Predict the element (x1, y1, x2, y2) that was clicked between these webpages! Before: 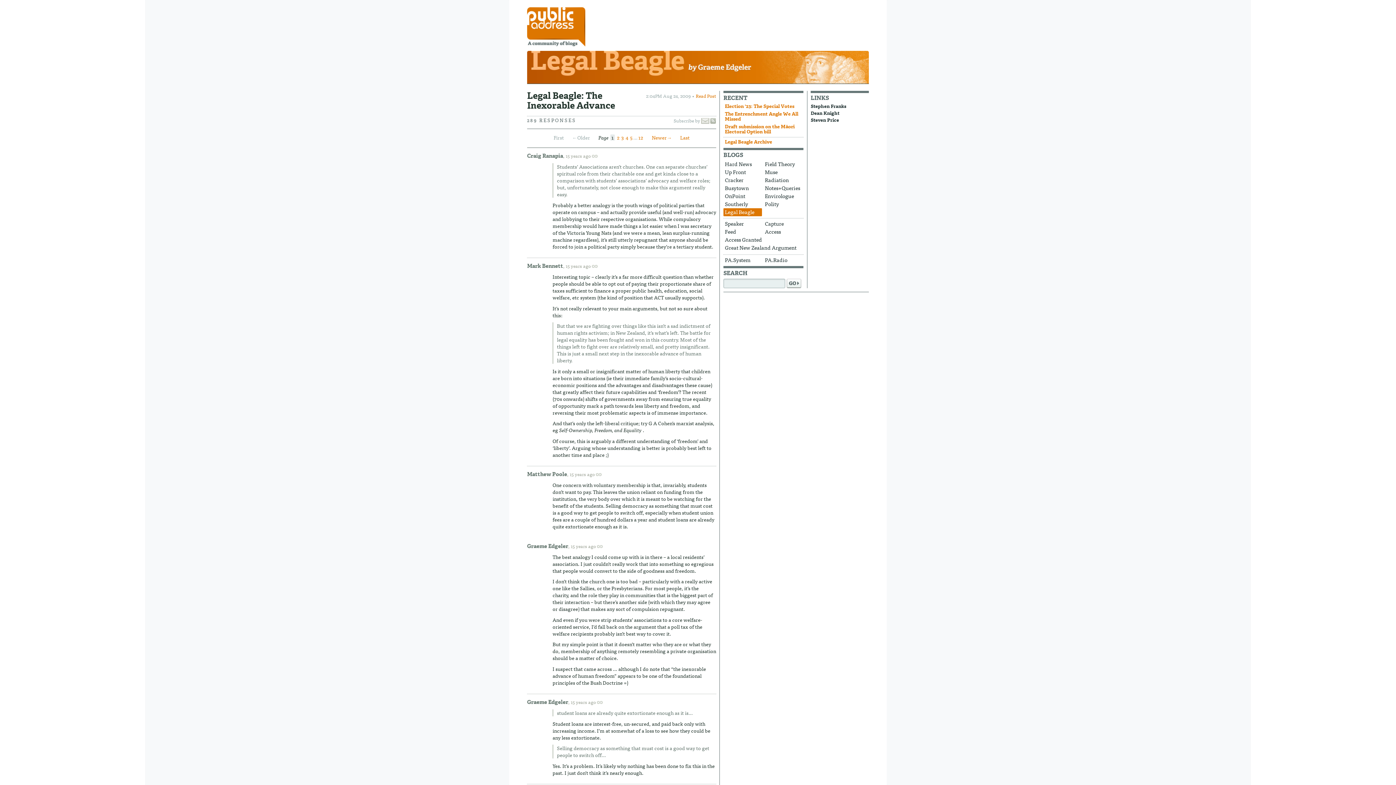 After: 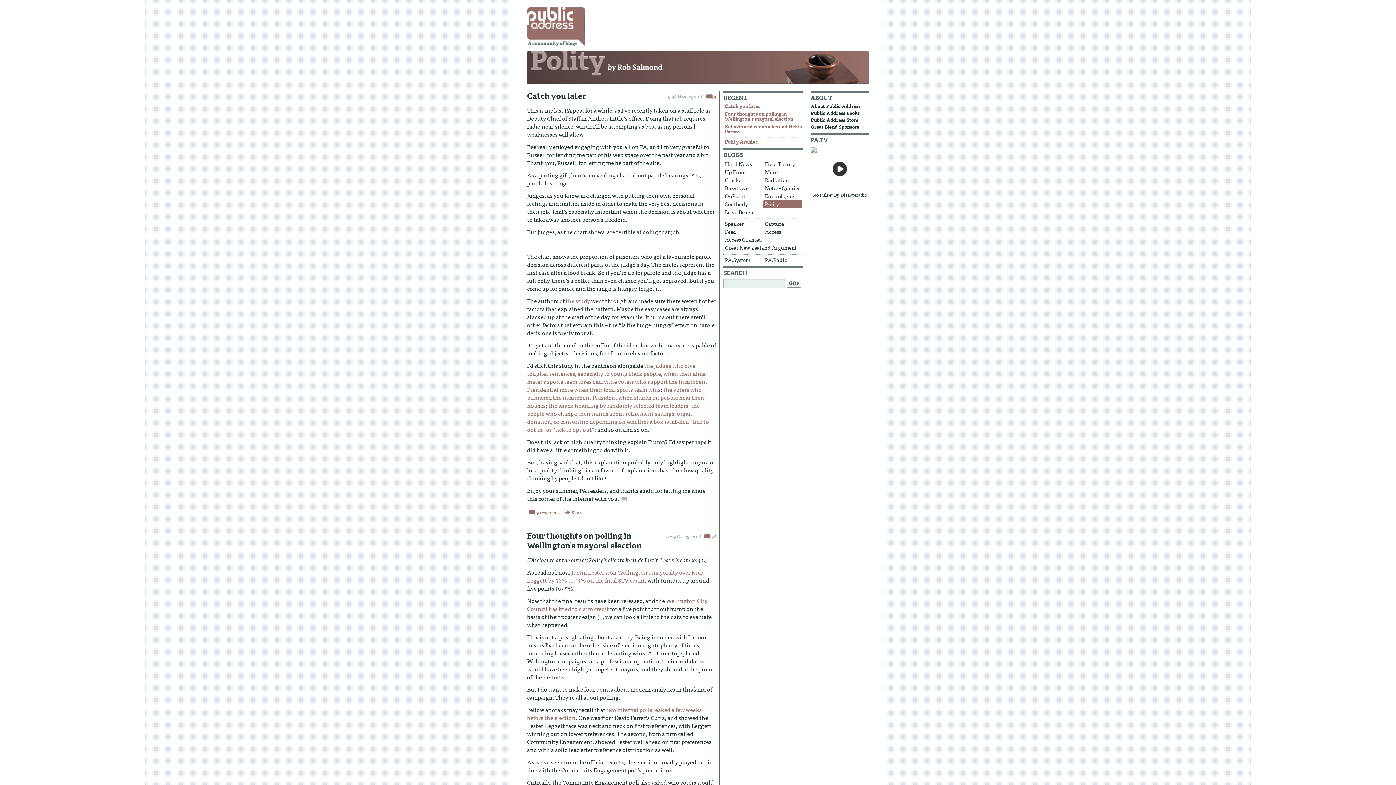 Action: label: Polity bbox: (763, 200, 802, 208)